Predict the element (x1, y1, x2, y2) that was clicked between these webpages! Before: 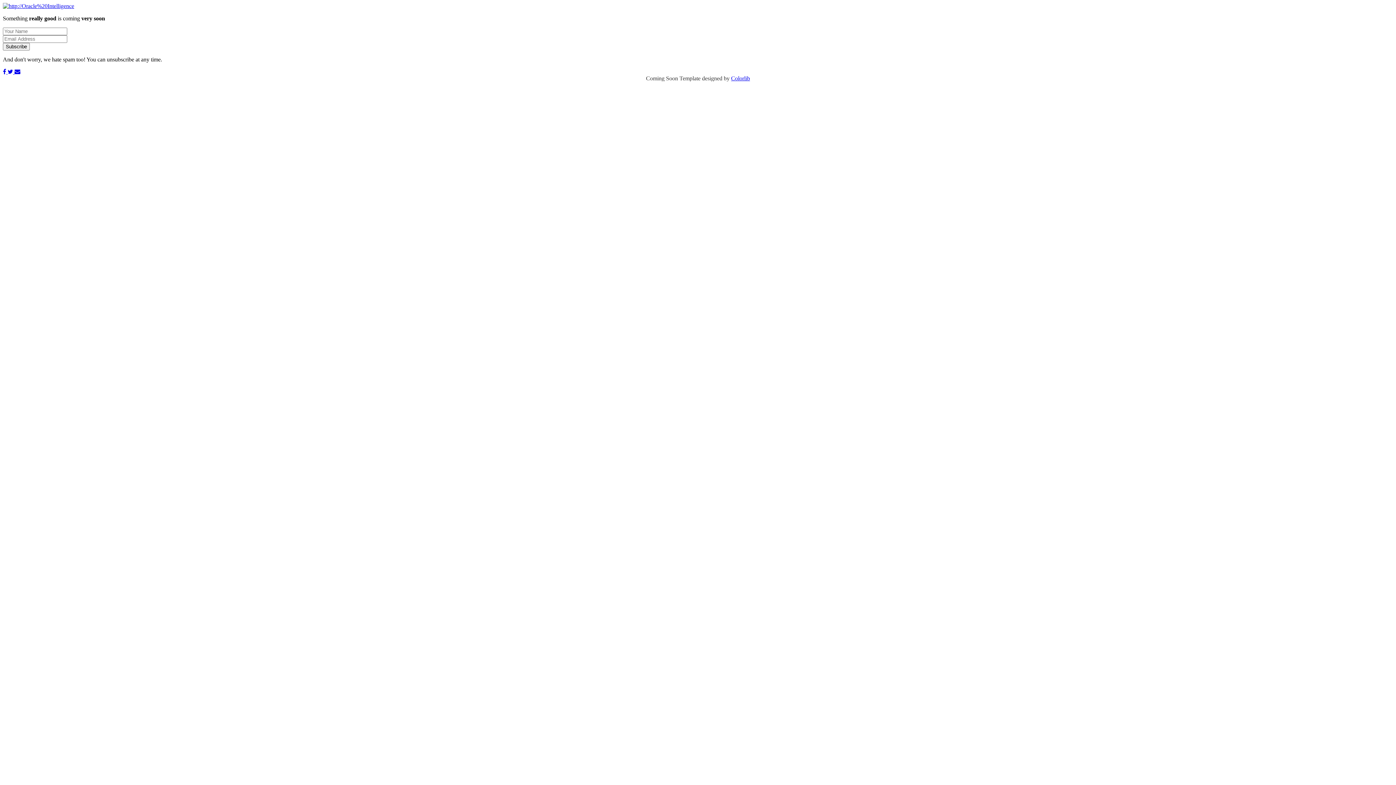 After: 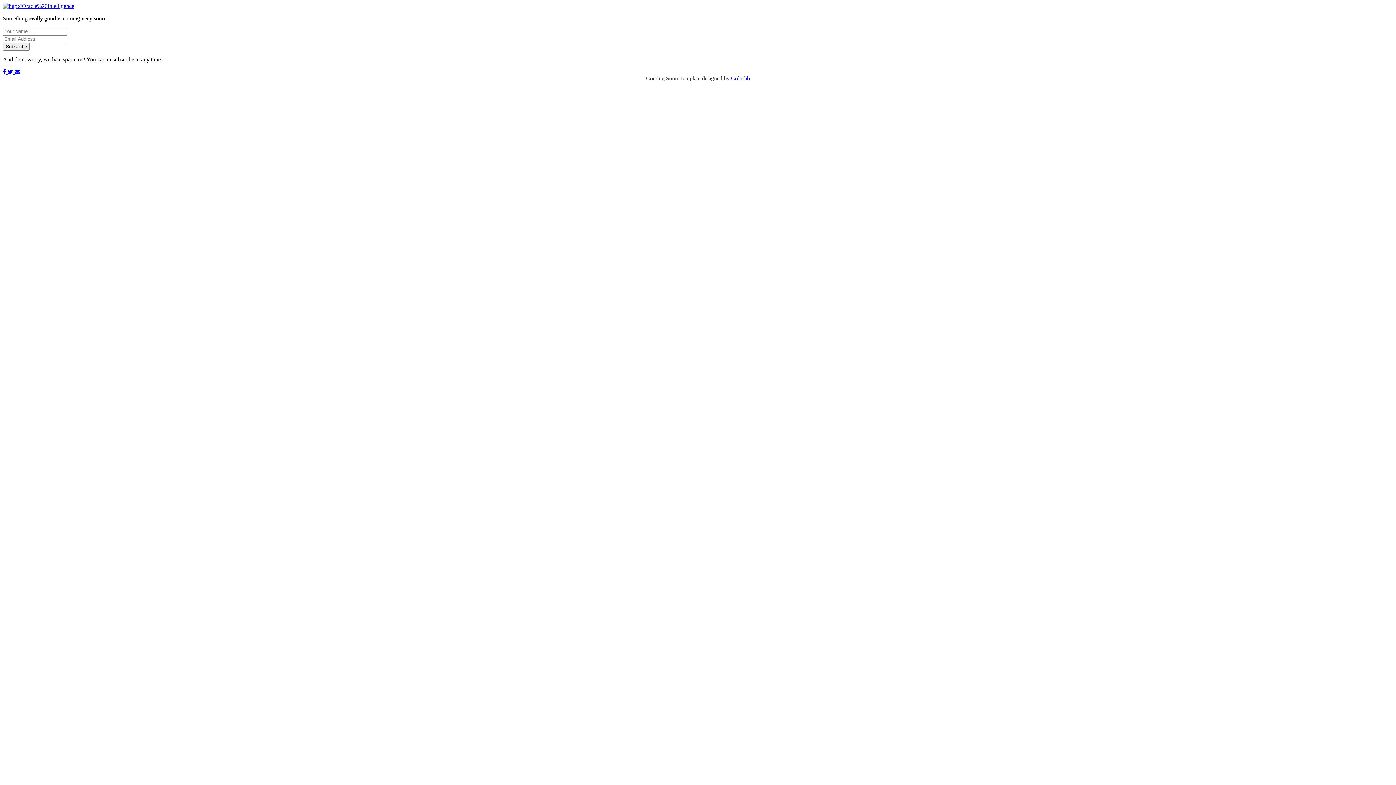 Action: bbox: (14, 68, 20, 74)